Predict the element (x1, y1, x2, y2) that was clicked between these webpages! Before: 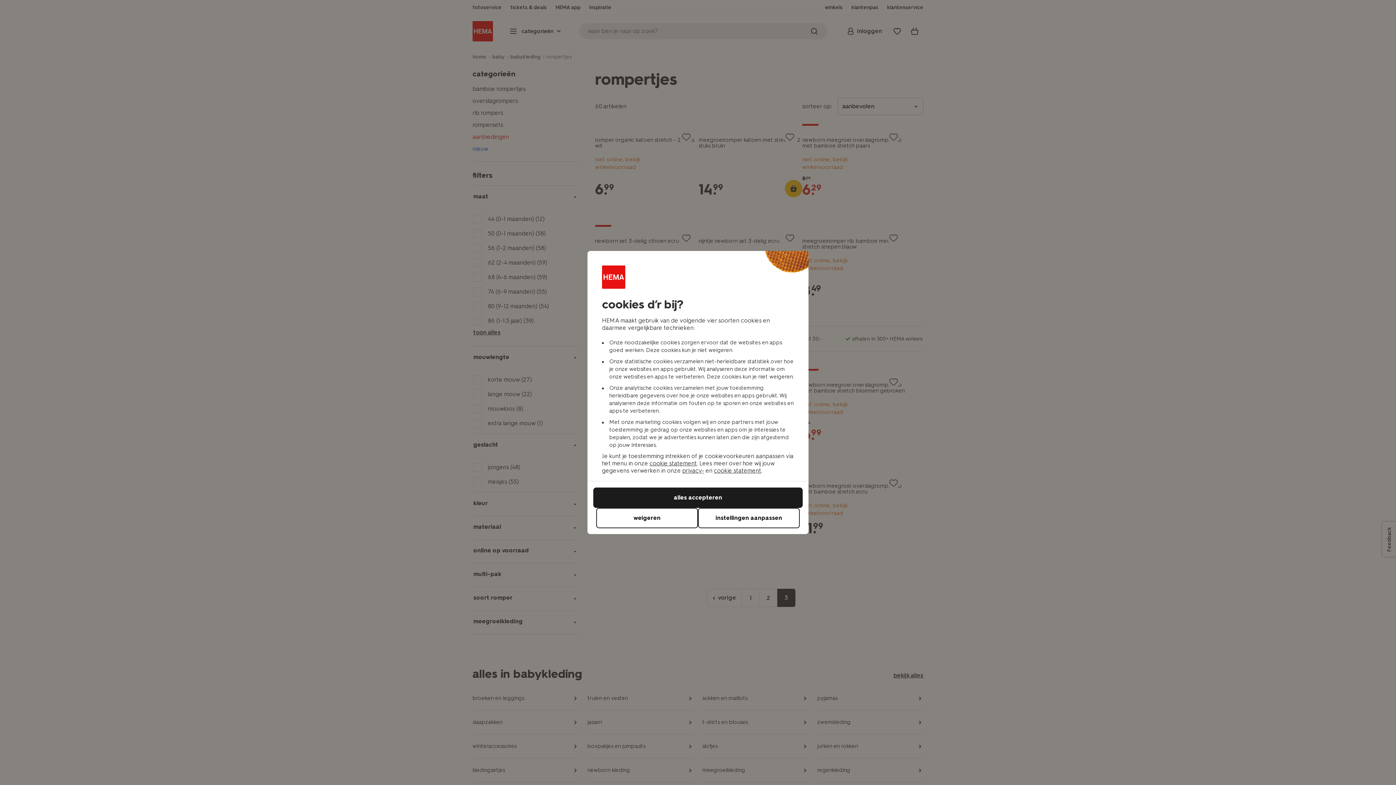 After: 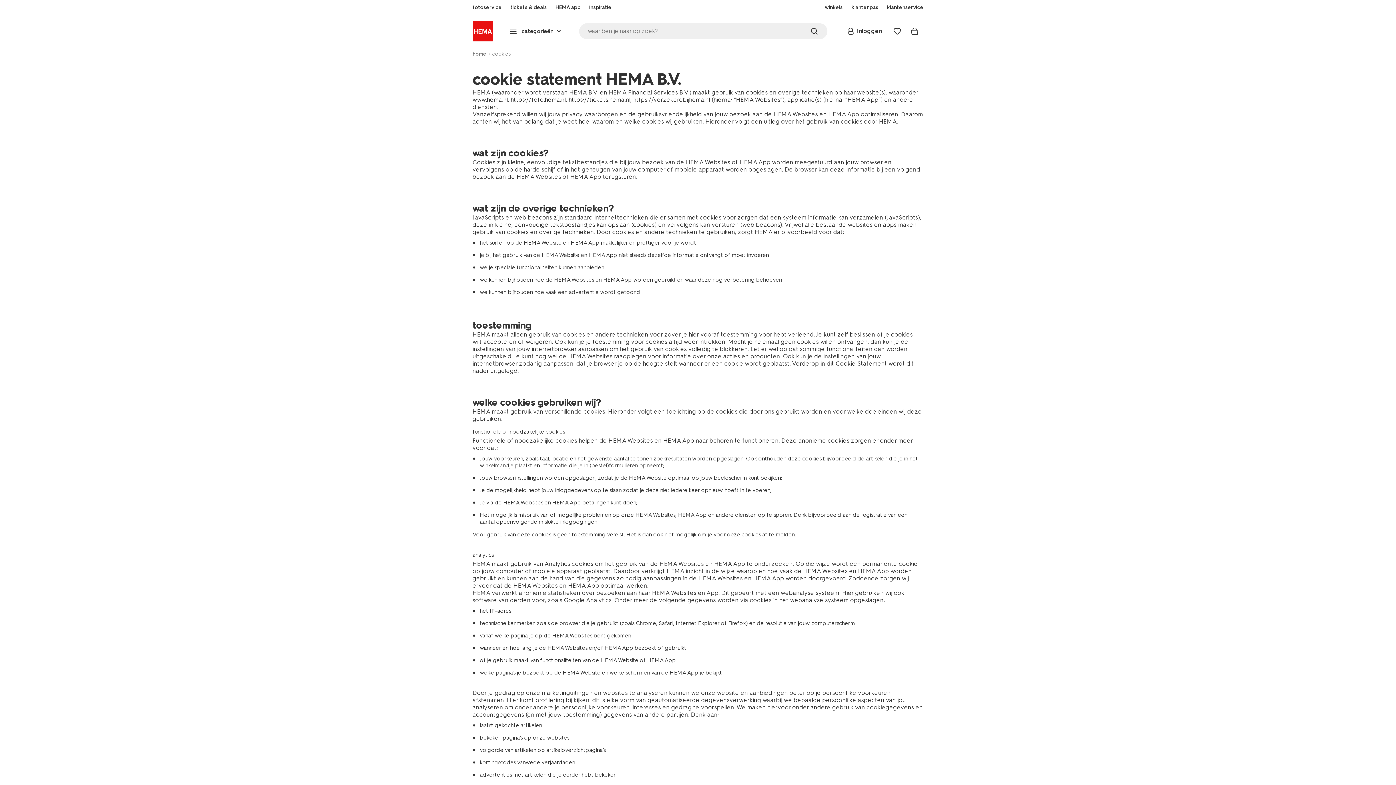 Action: bbox: (714, 467, 761, 474) label: cookie statement